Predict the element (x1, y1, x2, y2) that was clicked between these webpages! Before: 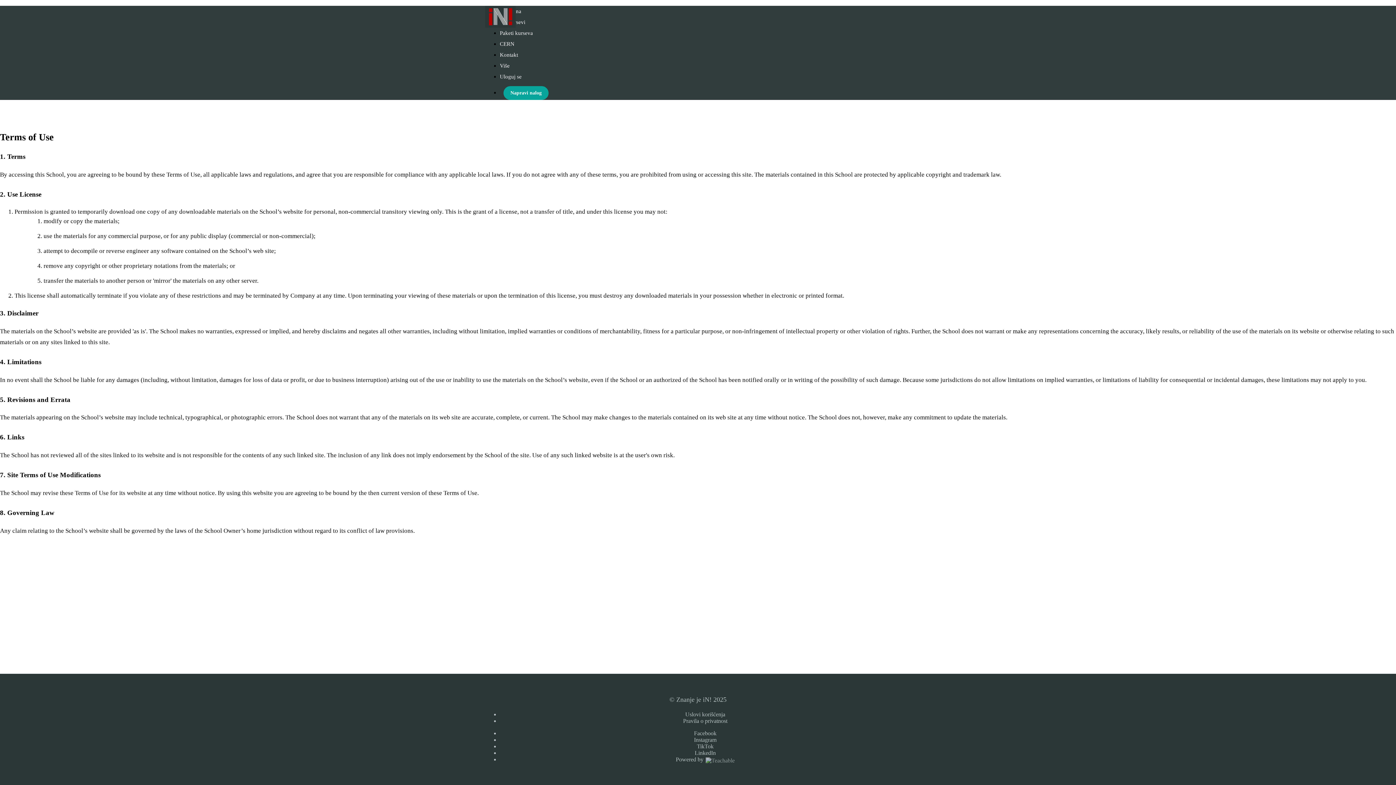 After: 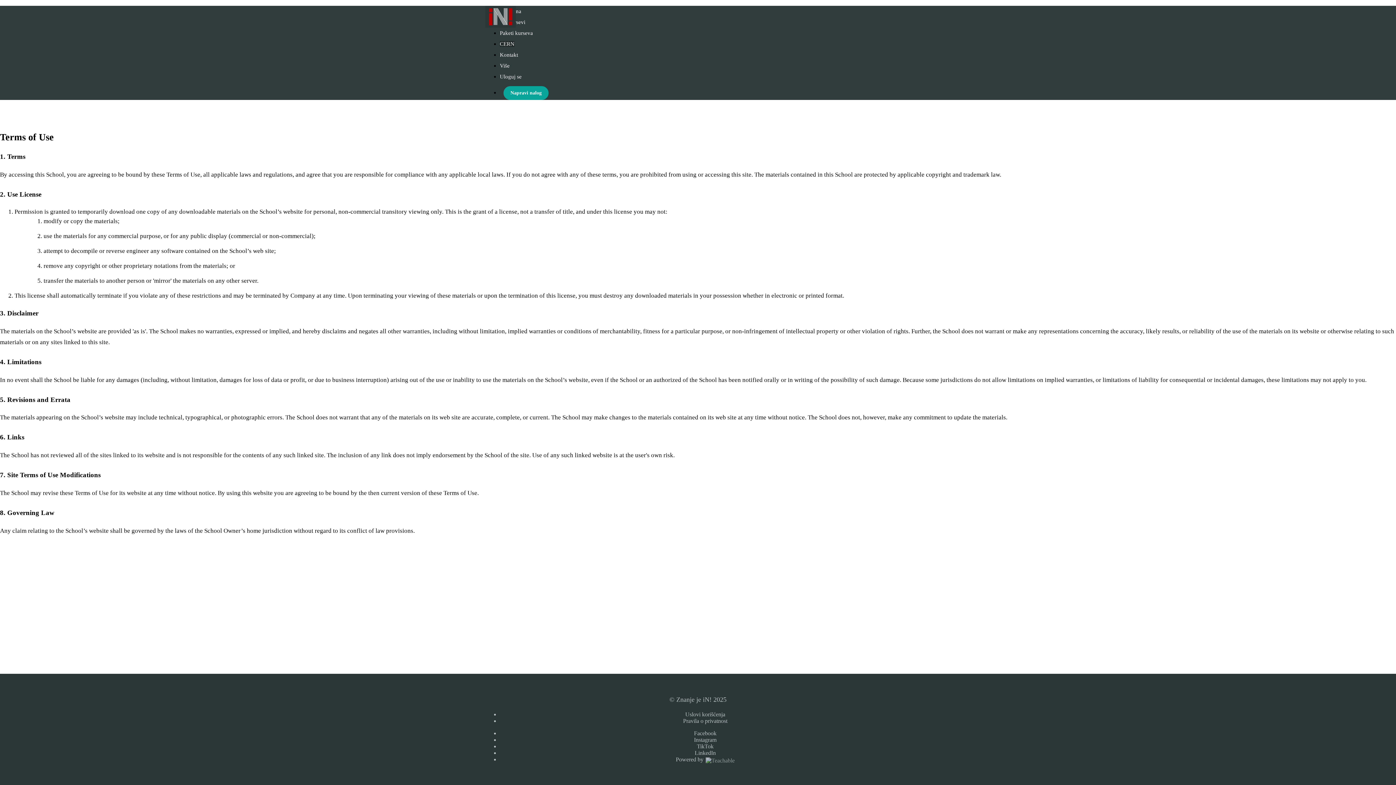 Action: label: CERN bbox: (500, 41, 514, 46)